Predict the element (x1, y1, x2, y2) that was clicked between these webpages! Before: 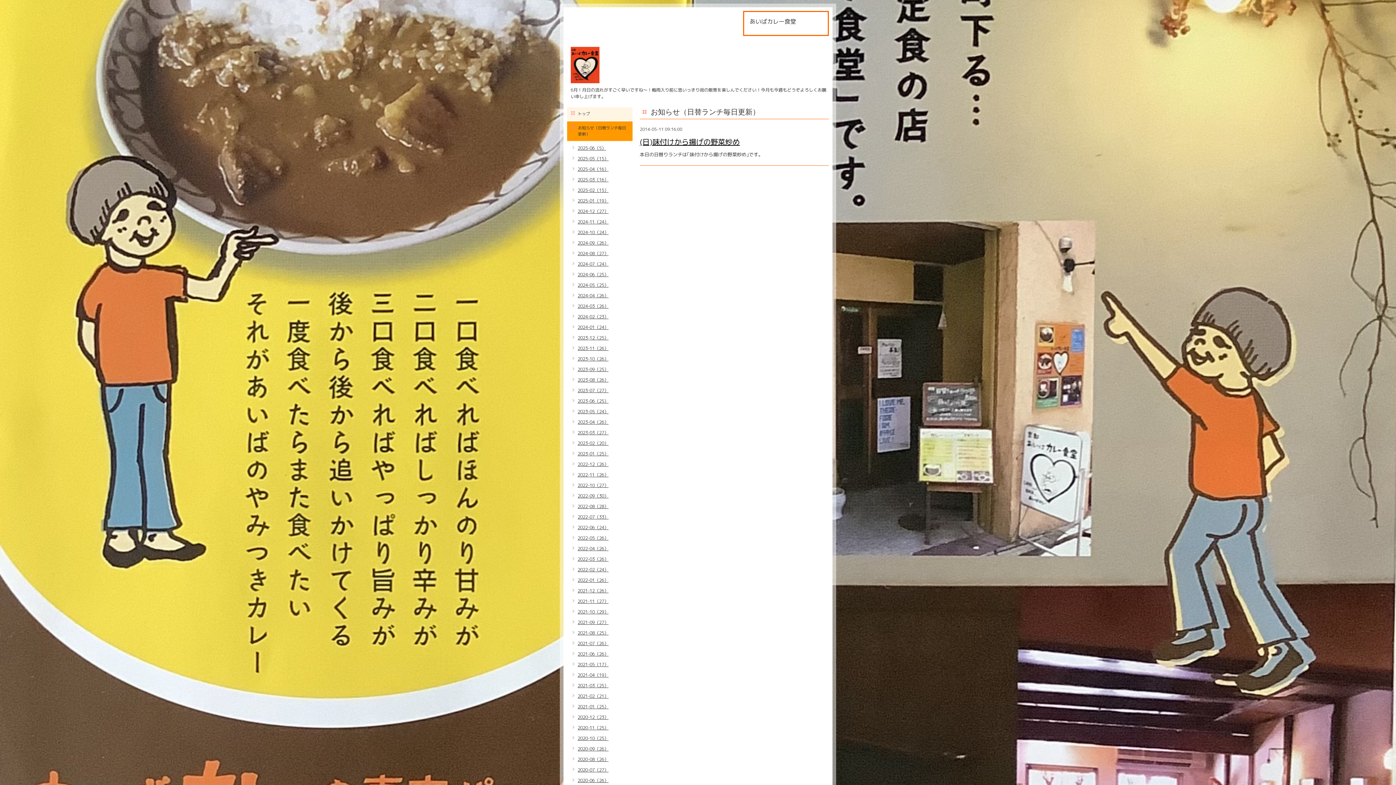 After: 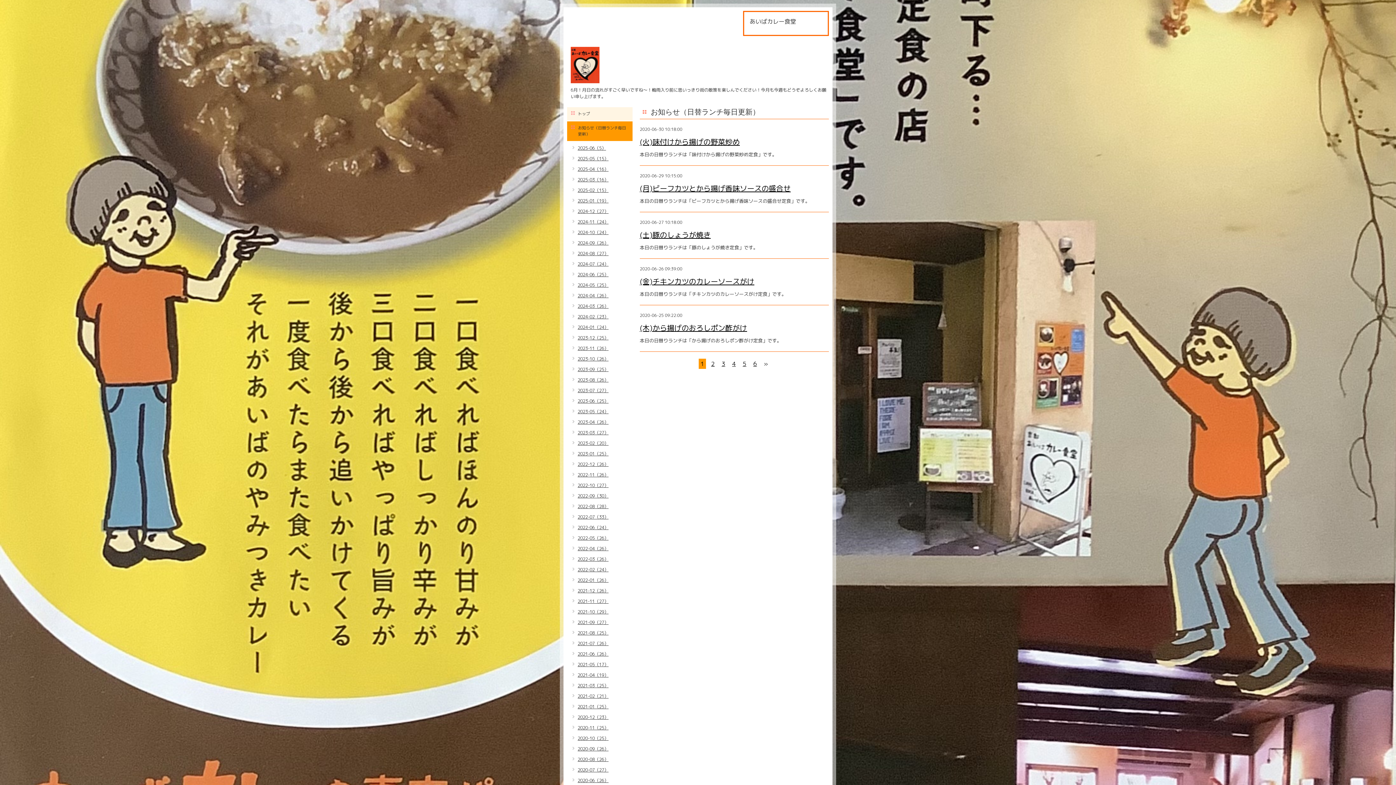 Action: label: 2020-06（26） bbox: (569, 777, 608, 784)